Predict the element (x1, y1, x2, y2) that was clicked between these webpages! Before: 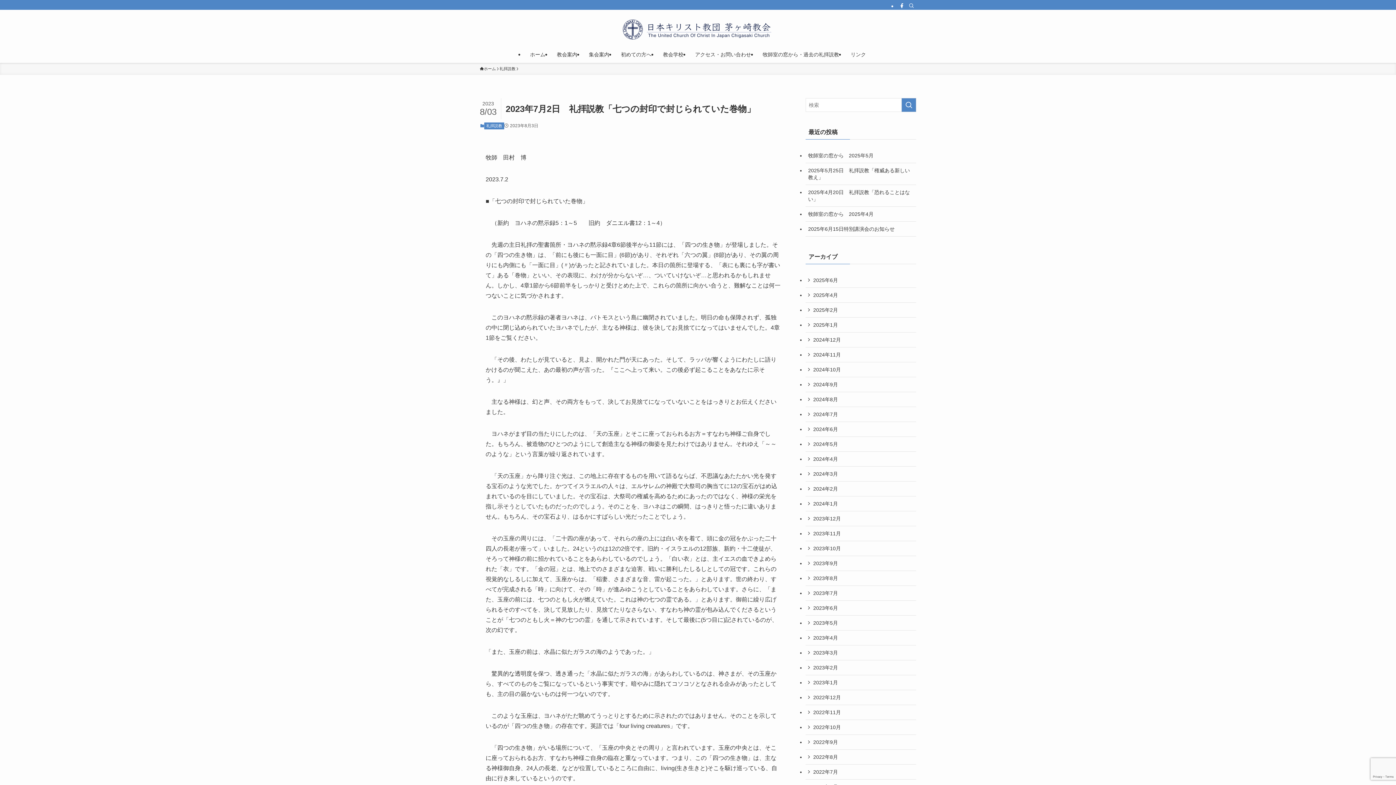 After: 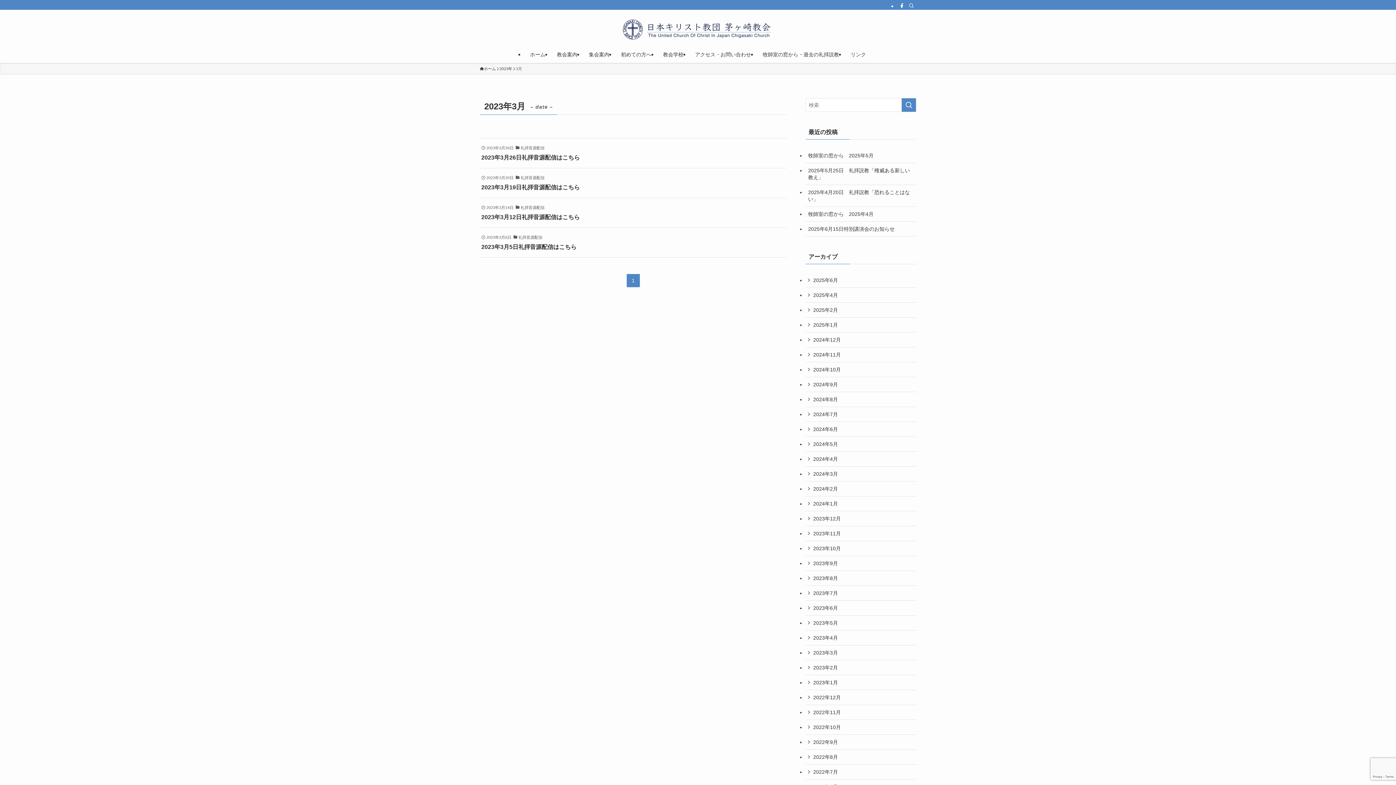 Action: label: 2023年3月 bbox: (805, 645, 916, 660)